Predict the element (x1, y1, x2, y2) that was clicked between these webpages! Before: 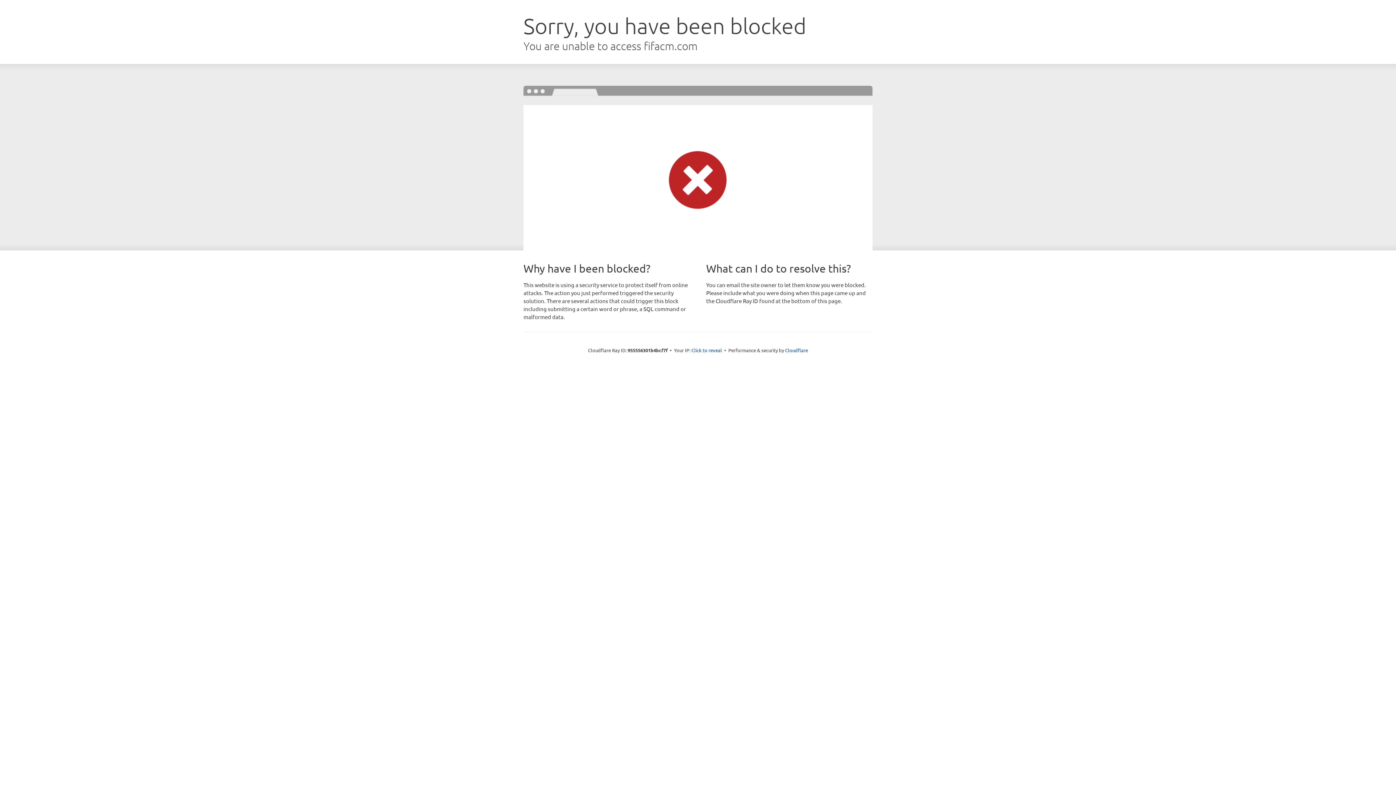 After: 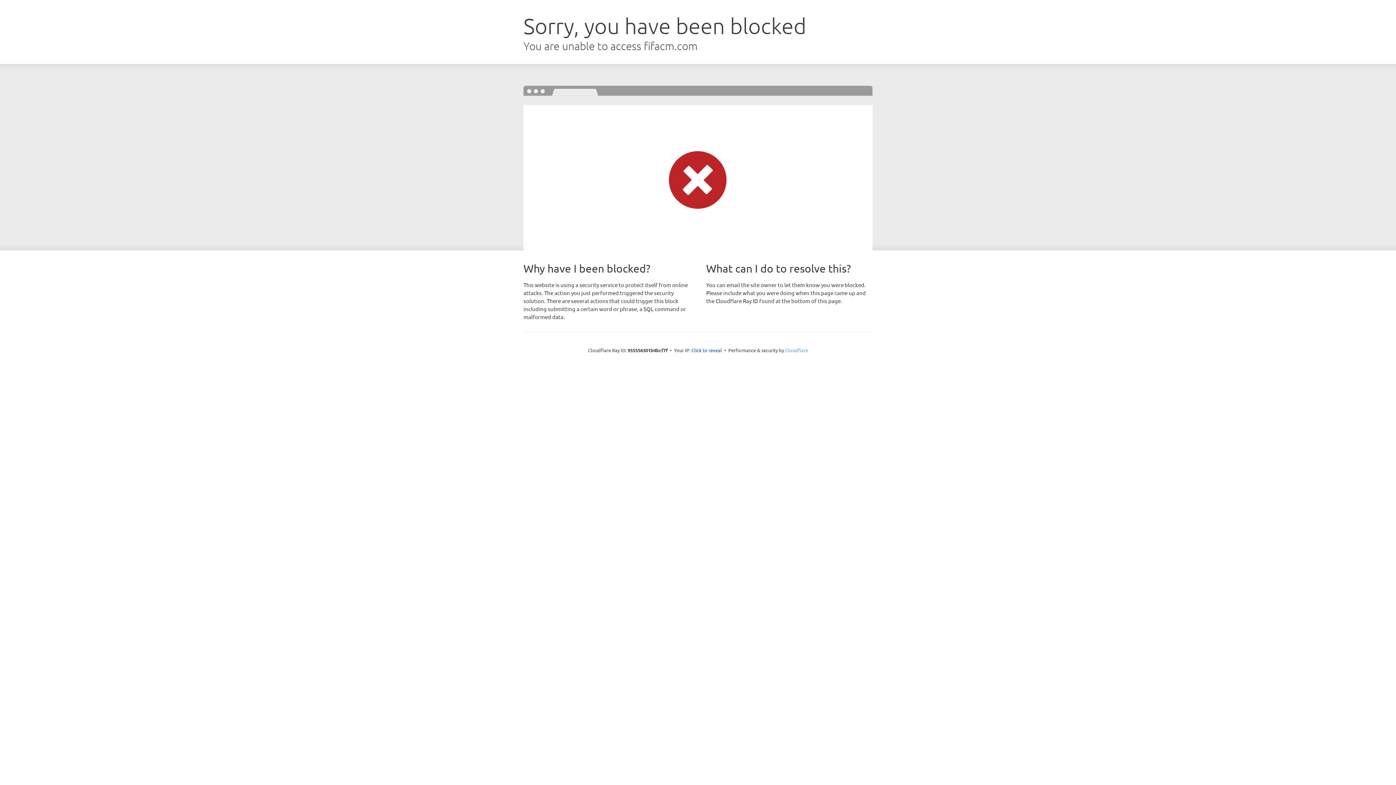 Action: bbox: (785, 347, 808, 353) label: Cloudflare